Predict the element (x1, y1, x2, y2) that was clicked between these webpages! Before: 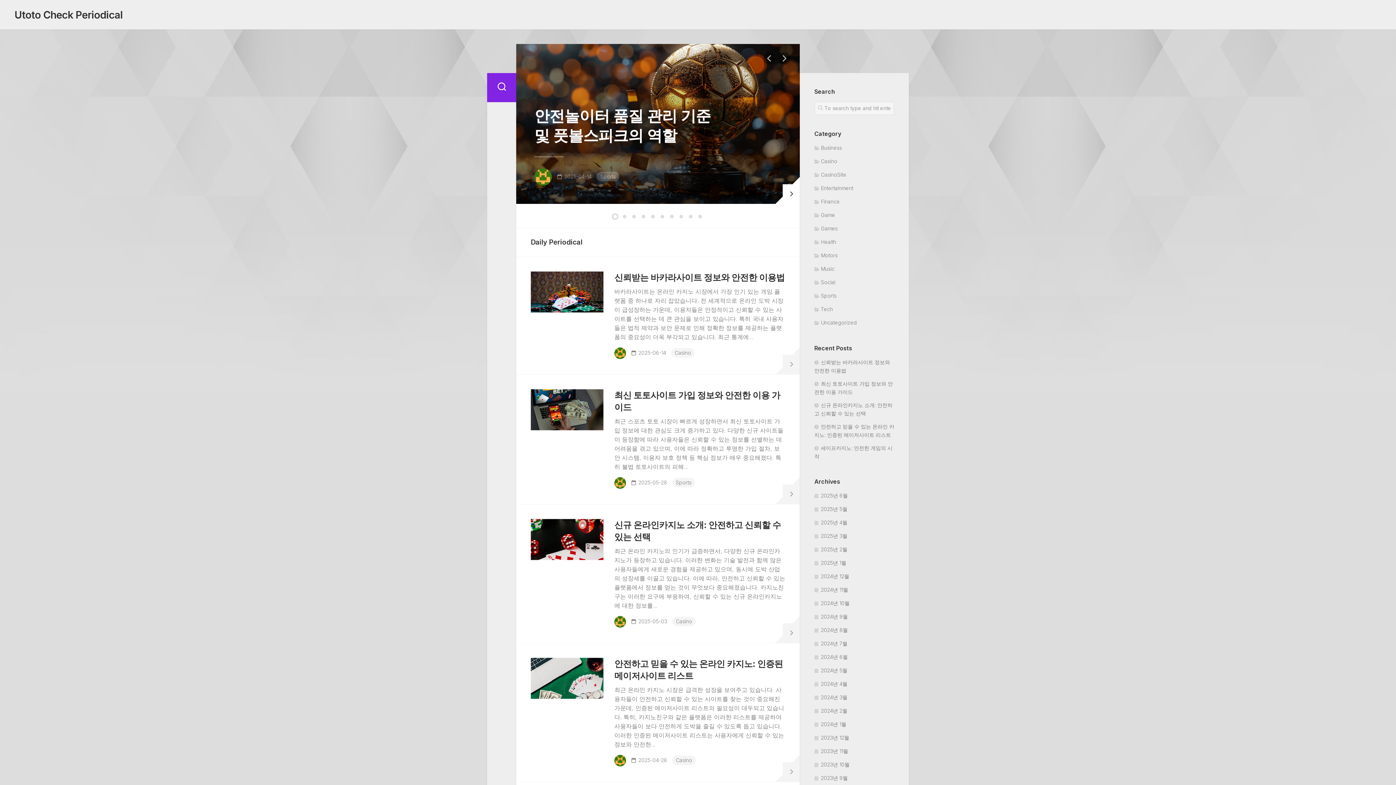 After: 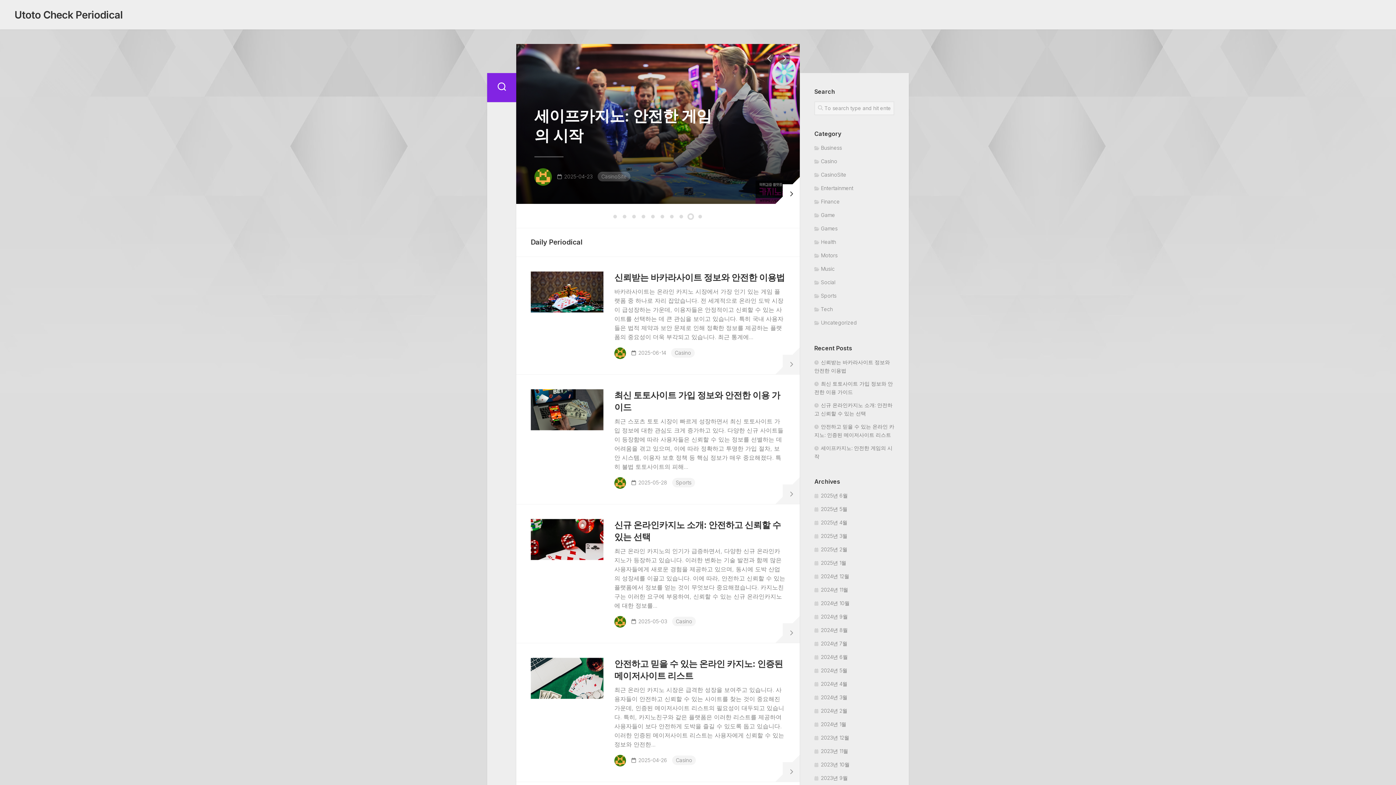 Action: label: 9 of 10 bbox: (689, 214, 692, 218)